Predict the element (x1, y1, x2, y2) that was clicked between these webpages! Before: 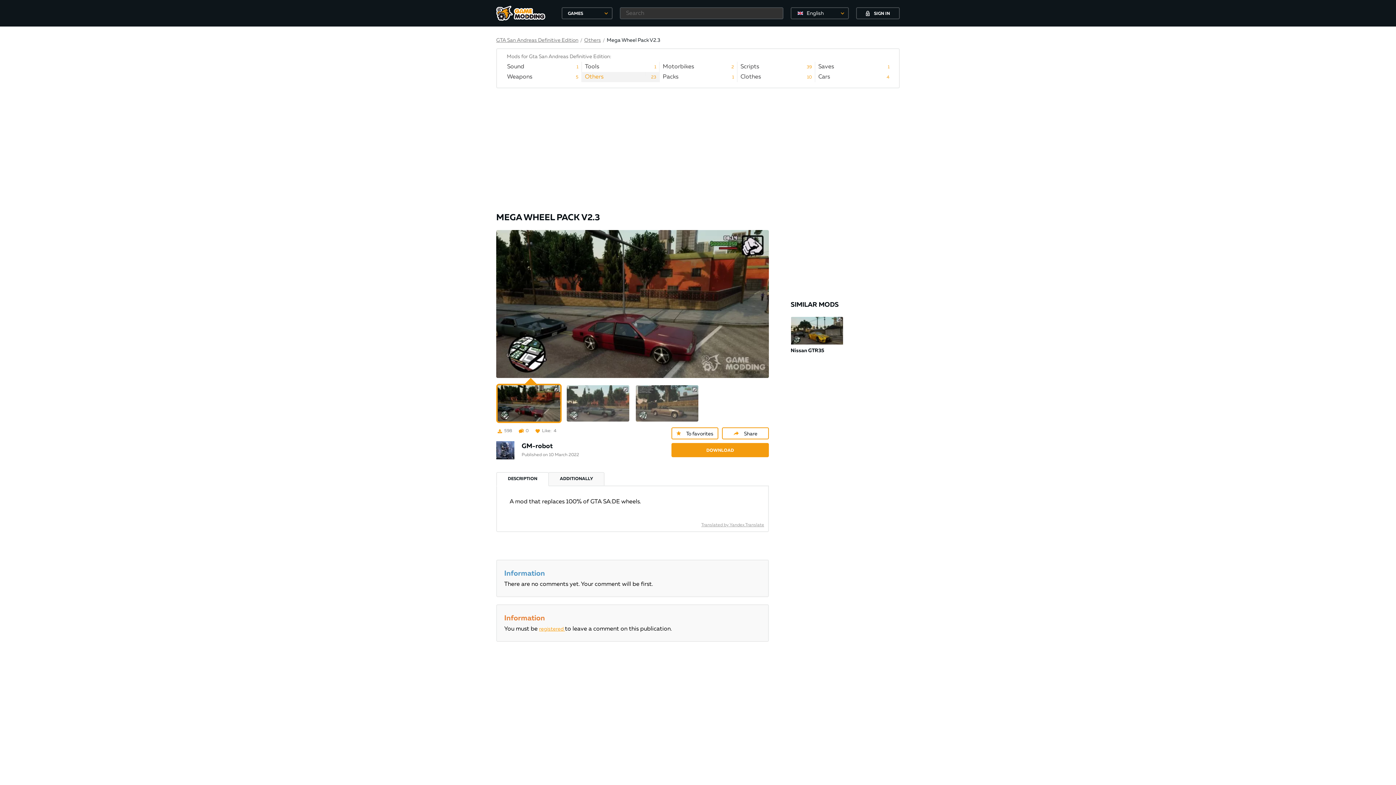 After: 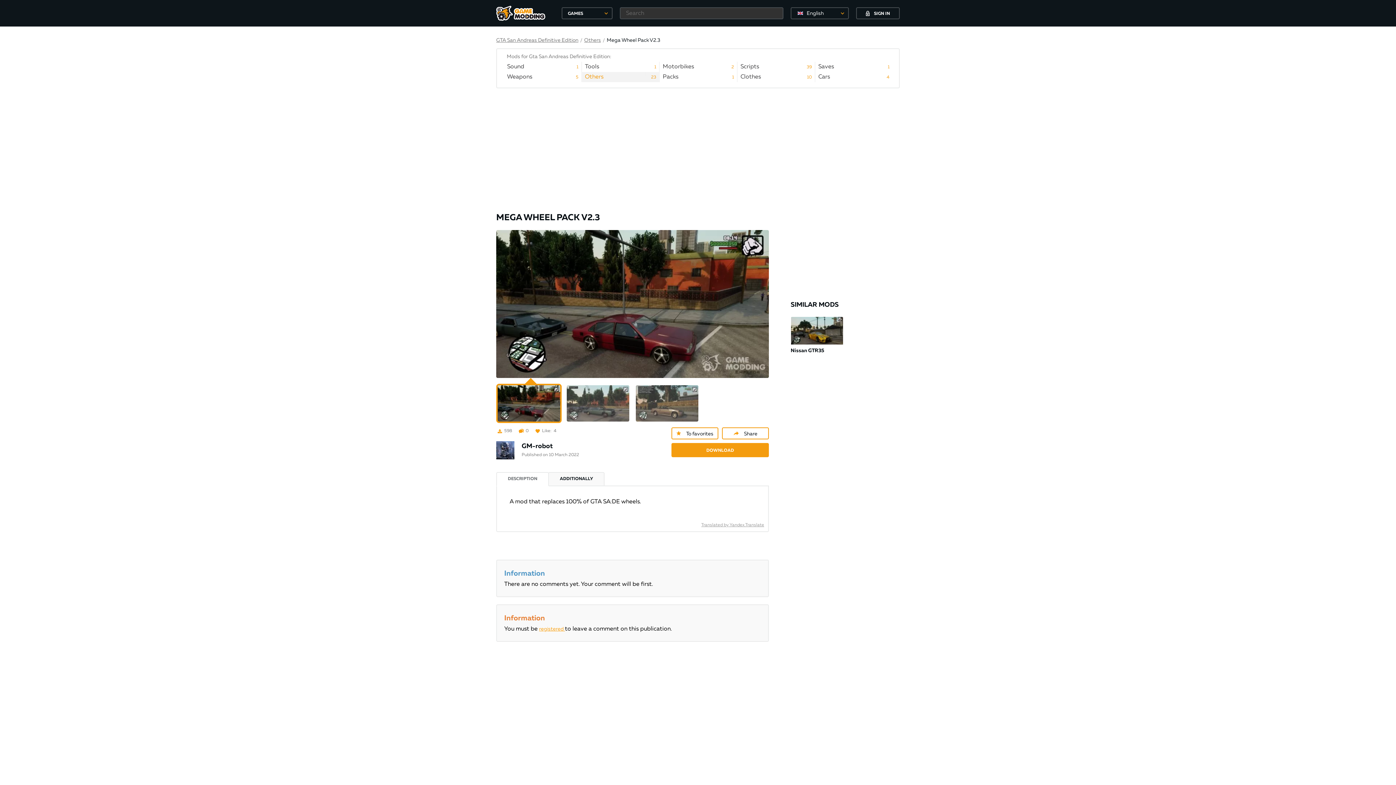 Action: bbox: (496, 472, 549, 486) label: DESCRIPTION